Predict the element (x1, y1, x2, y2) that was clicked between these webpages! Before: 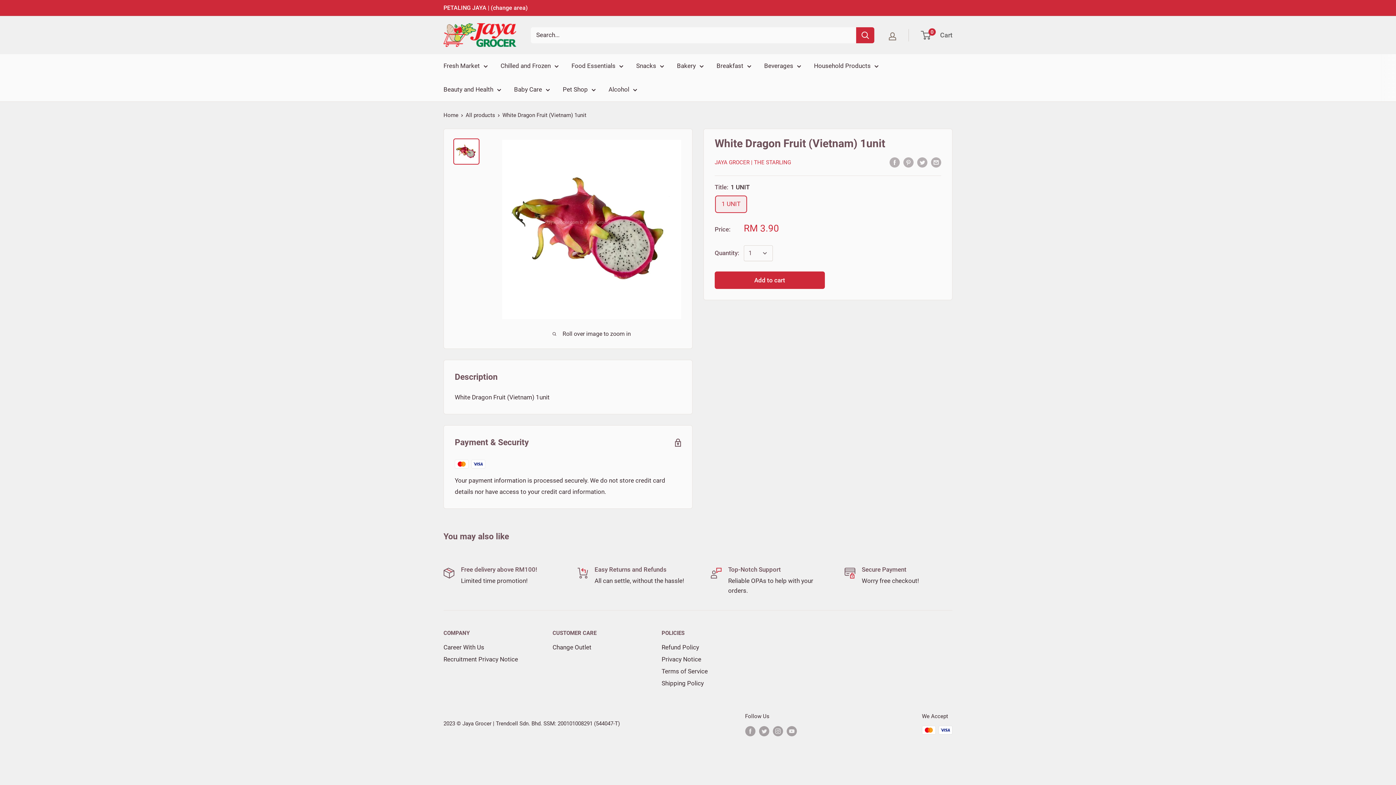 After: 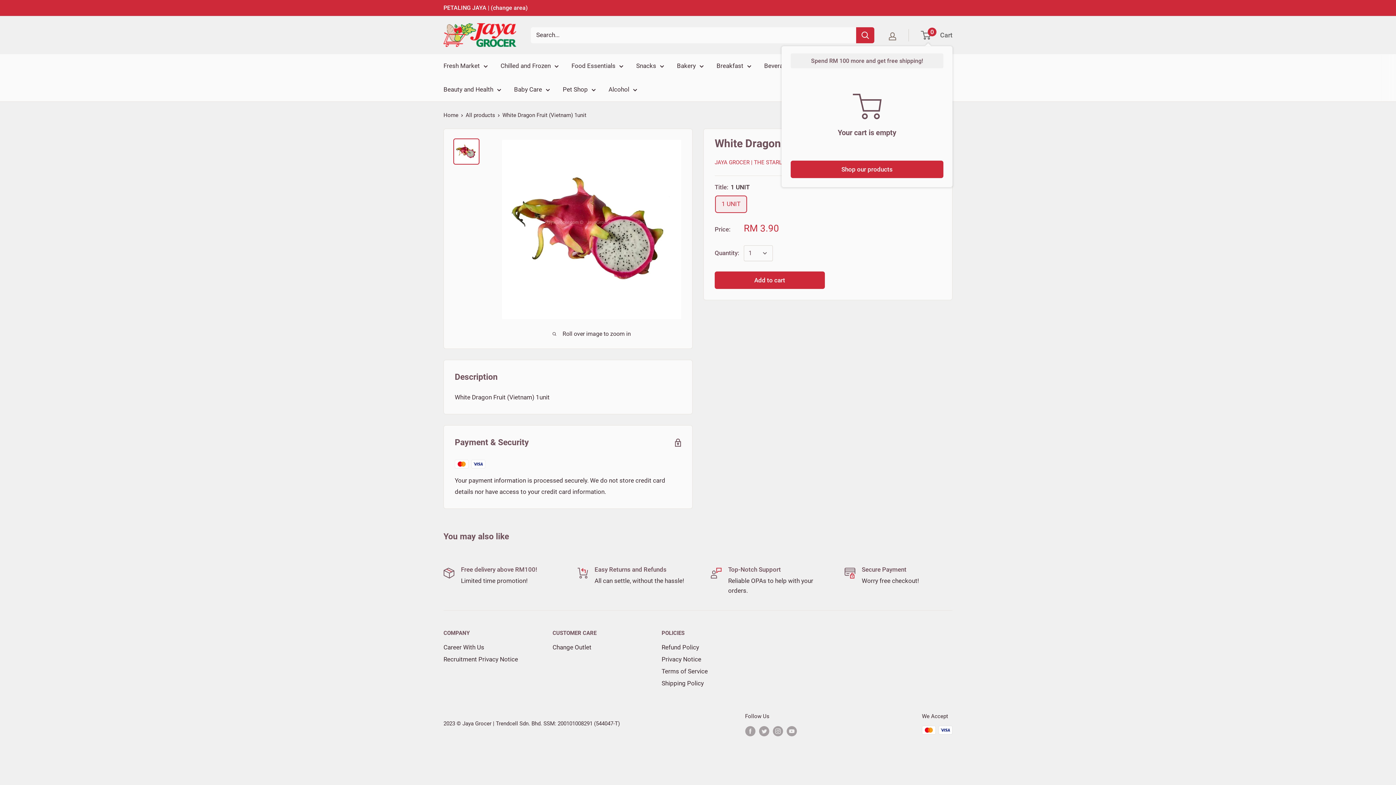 Action: label: 0
 Cart bbox: (921, 29, 952, 41)